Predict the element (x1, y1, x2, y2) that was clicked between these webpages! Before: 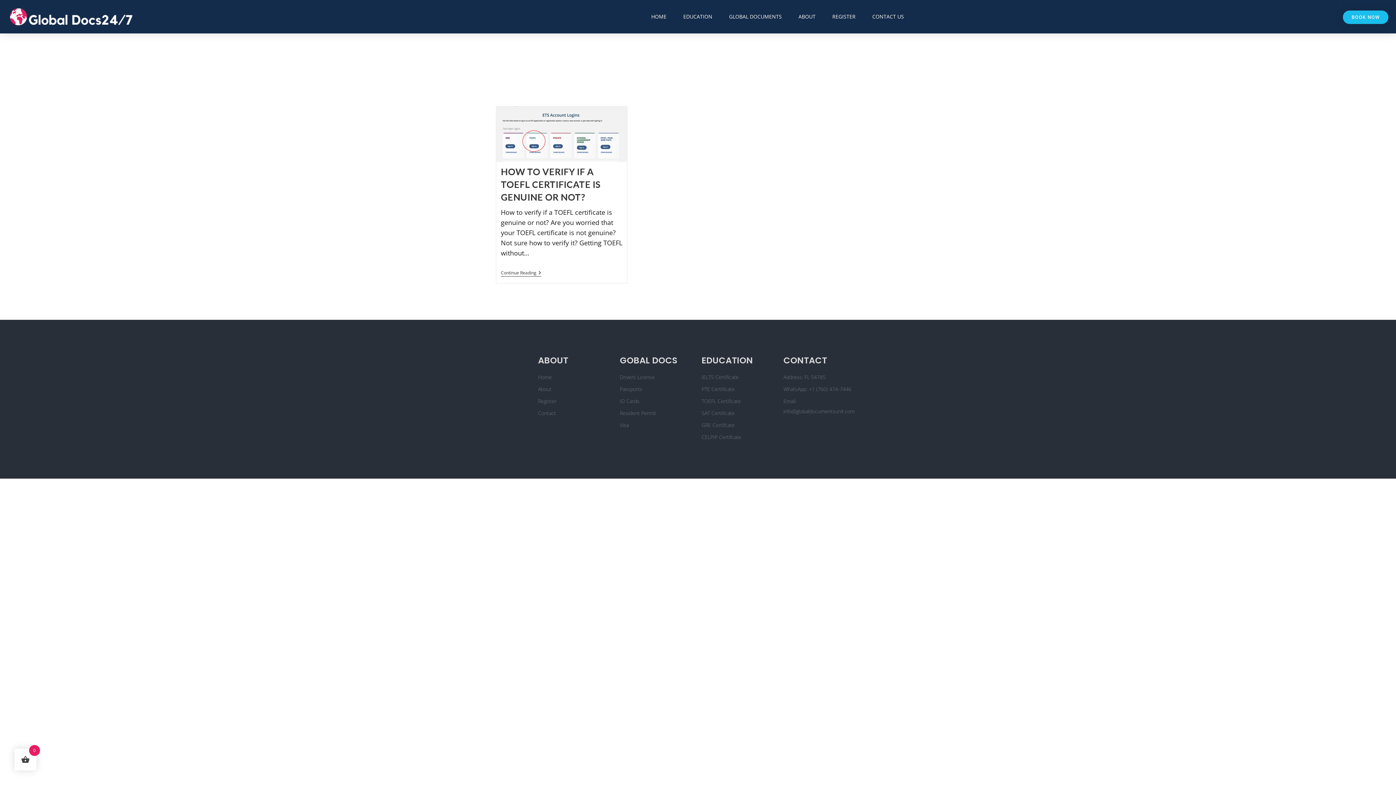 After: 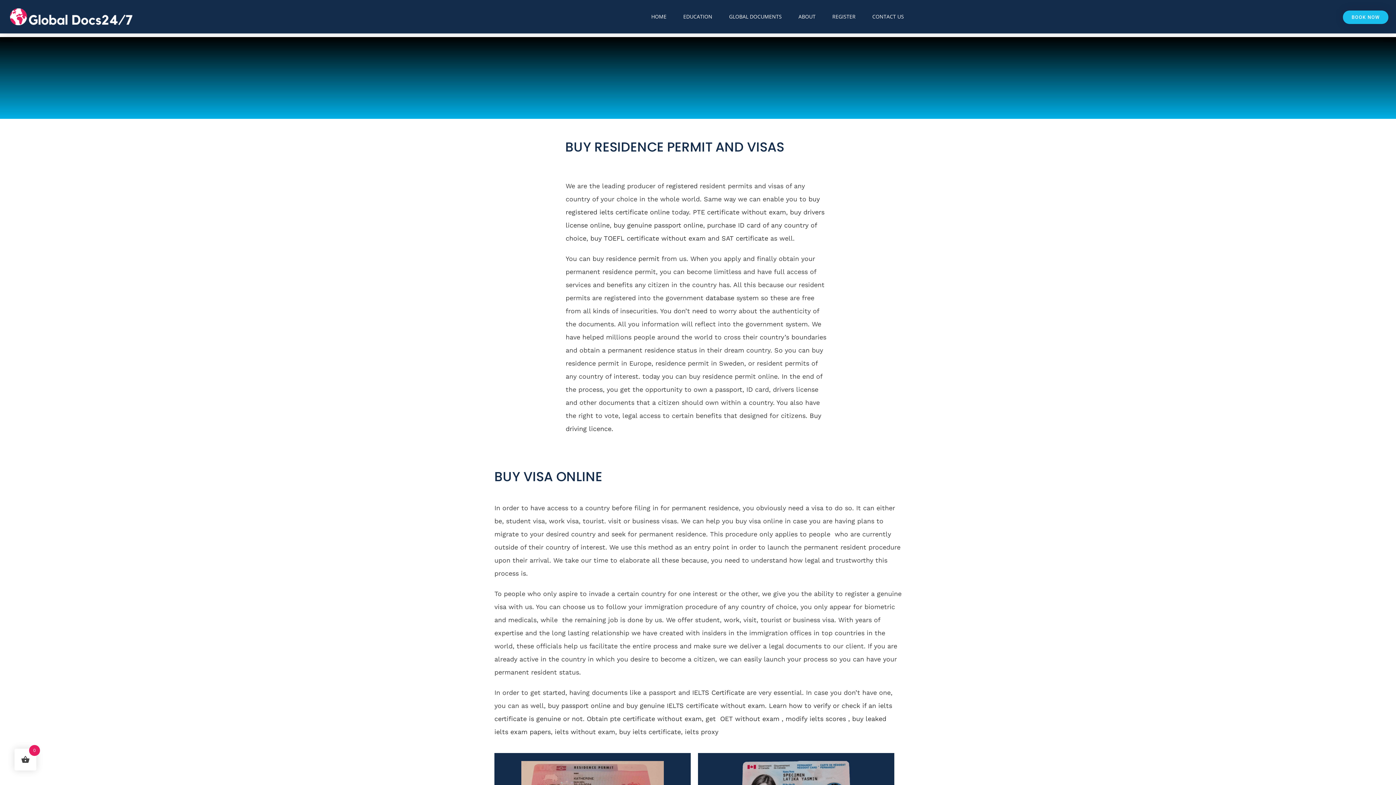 Action: bbox: (620, 408, 694, 418) label: Resident Permit